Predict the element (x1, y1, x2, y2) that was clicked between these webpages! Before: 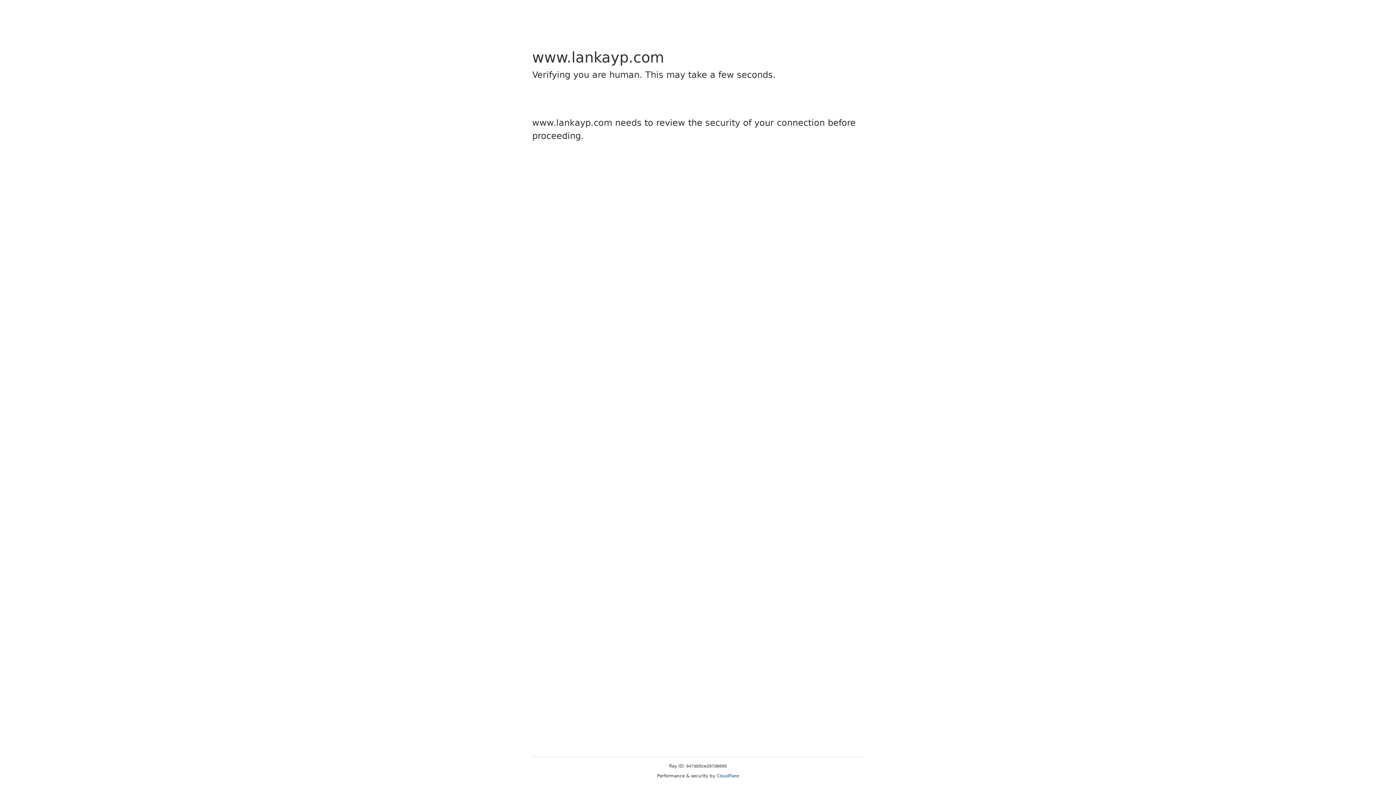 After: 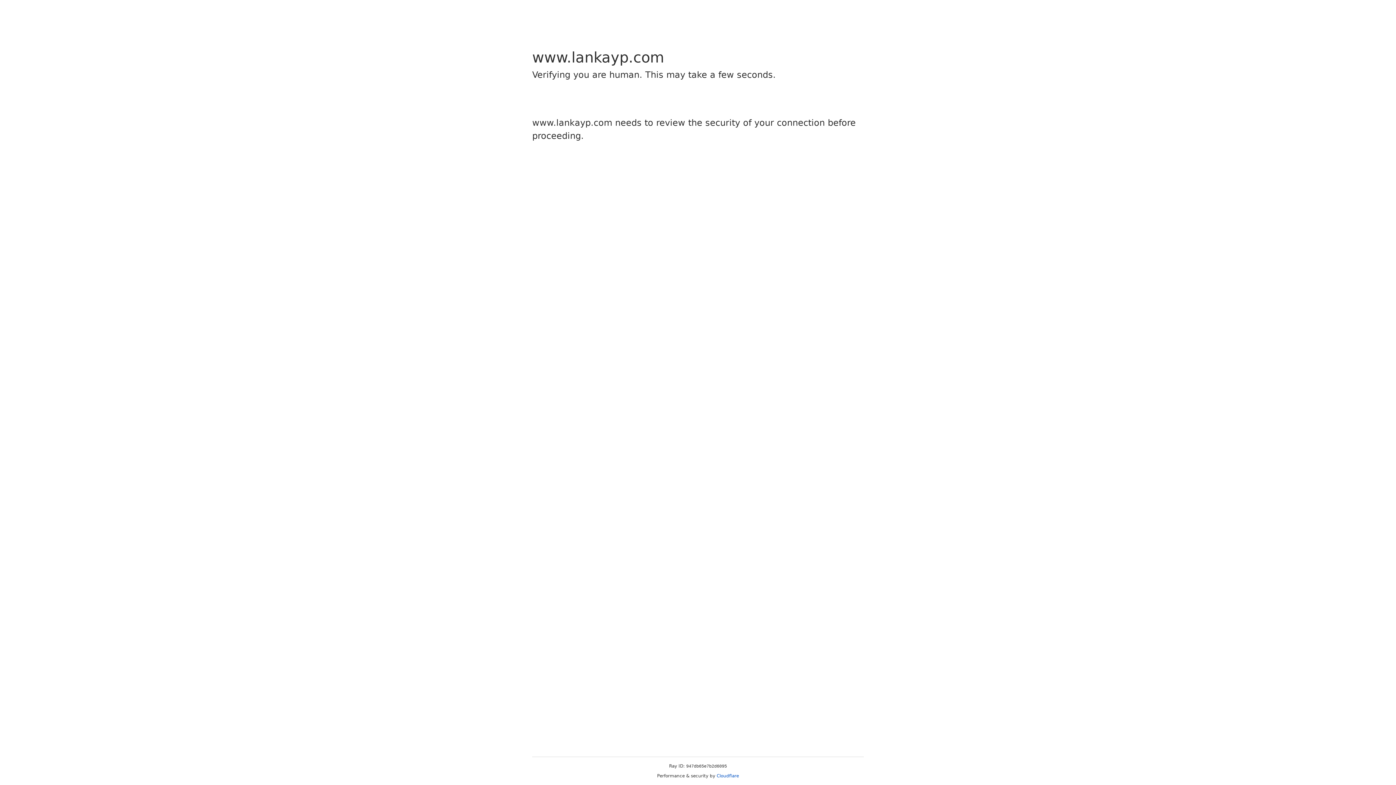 Action: label: Cloudflare bbox: (716, 773, 739, 778)